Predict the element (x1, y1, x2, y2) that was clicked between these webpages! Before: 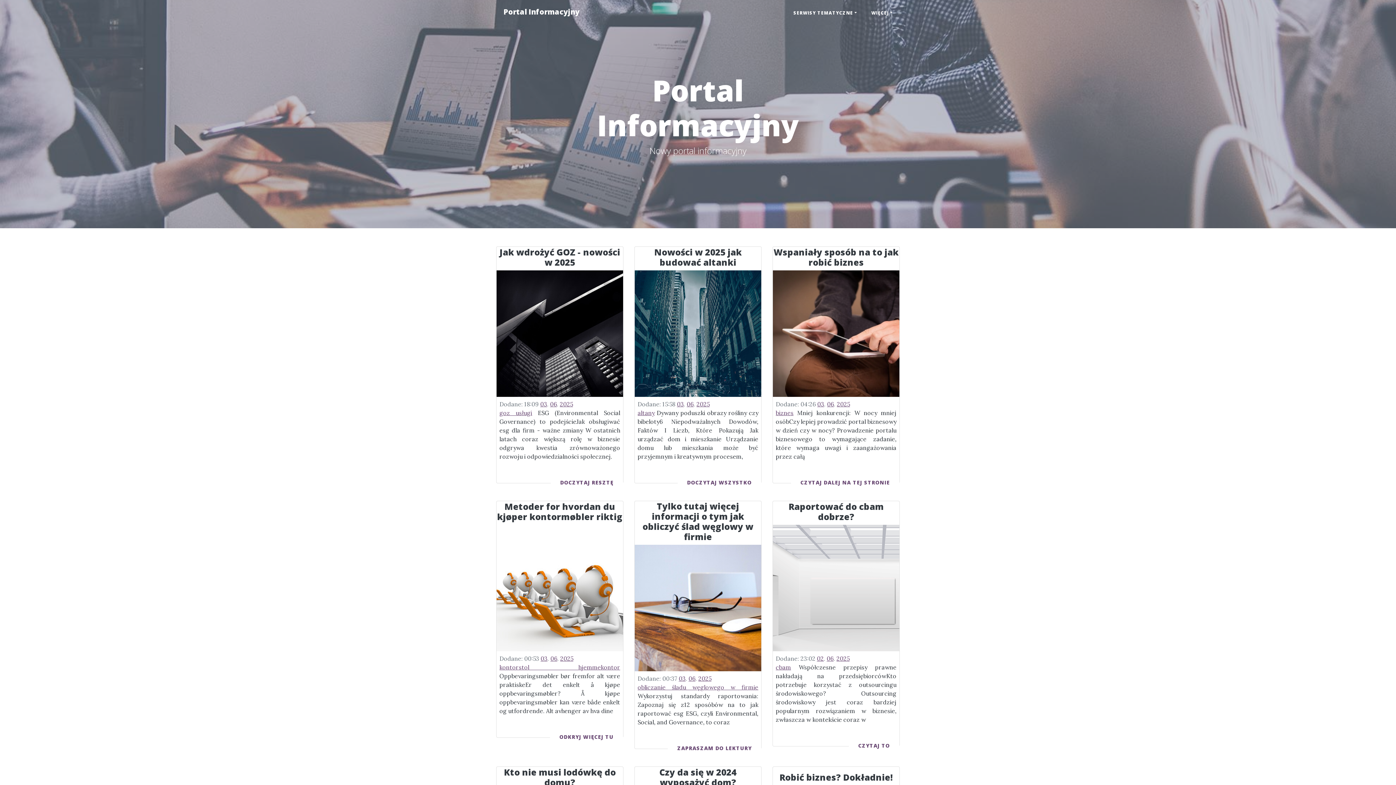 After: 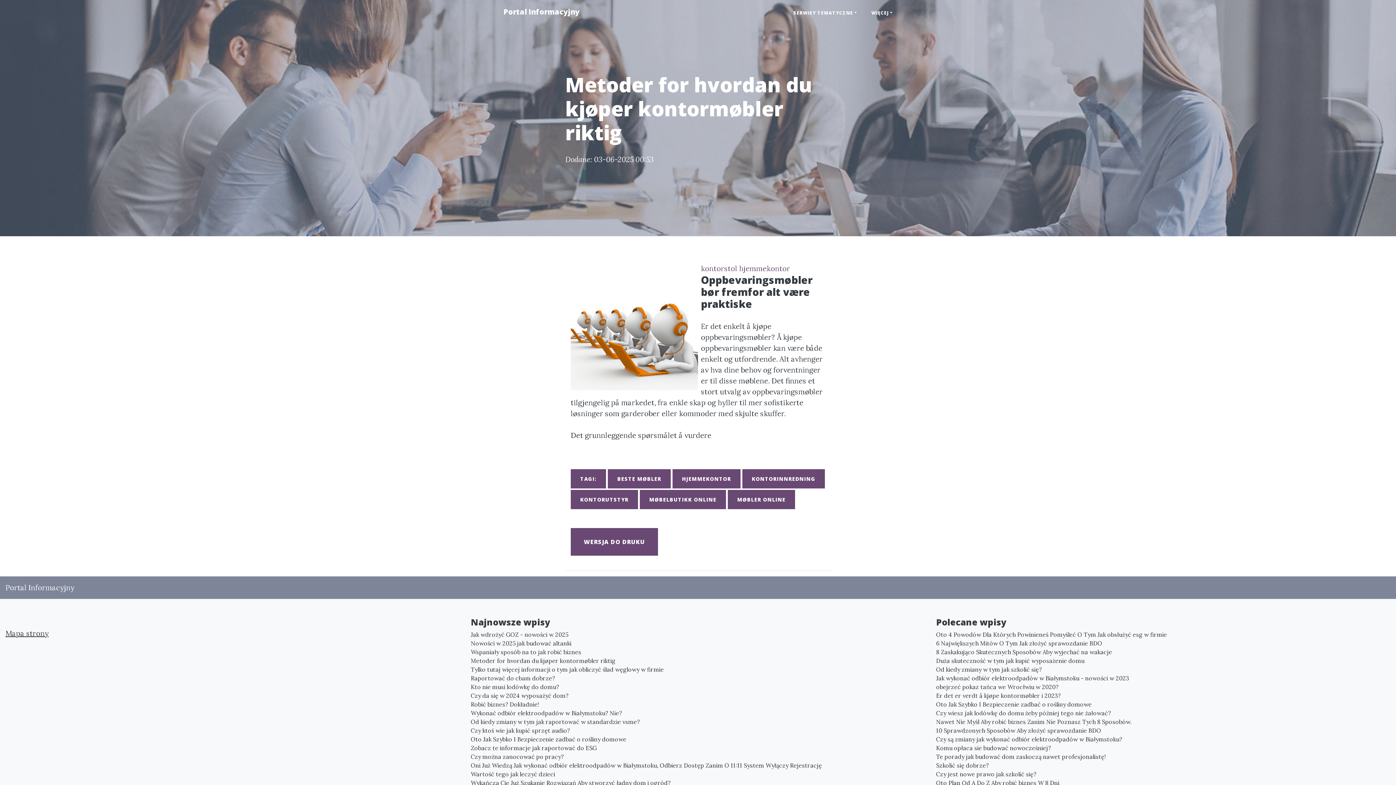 Action: label: ODKRYJ WIĘCEJ TU bbox: (550, 727, 623, 746)